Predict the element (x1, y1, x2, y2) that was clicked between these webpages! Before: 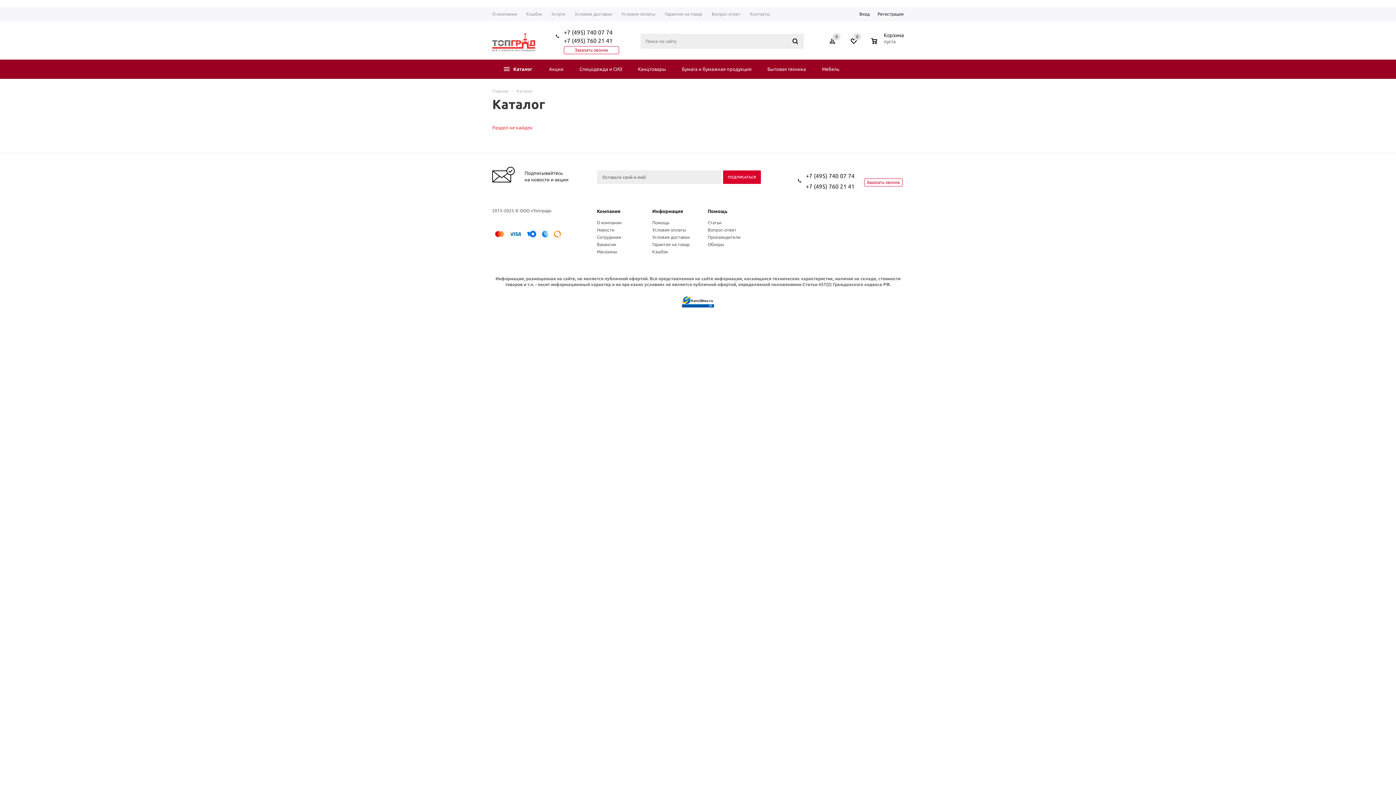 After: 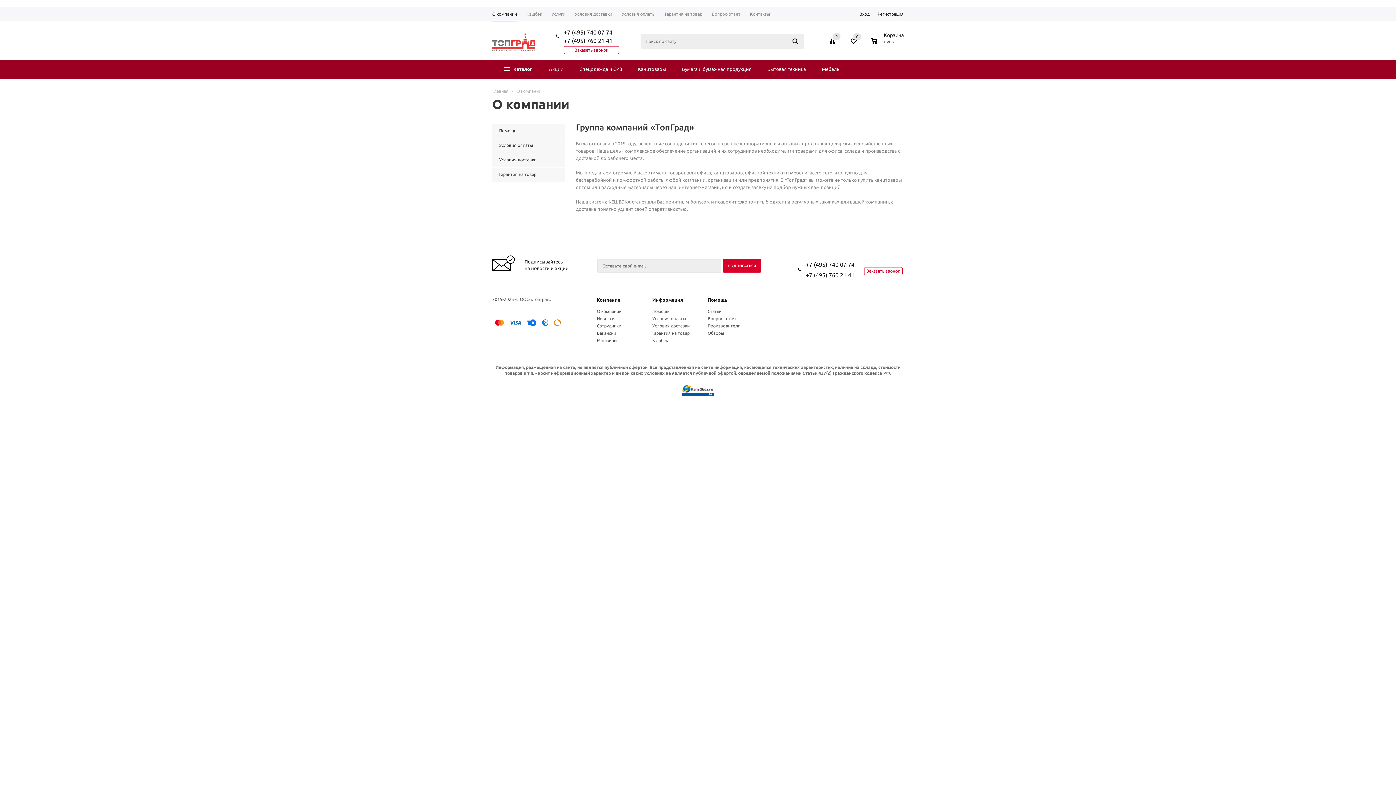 Action: label: О компании bbox: (492, 8, 521, 21)